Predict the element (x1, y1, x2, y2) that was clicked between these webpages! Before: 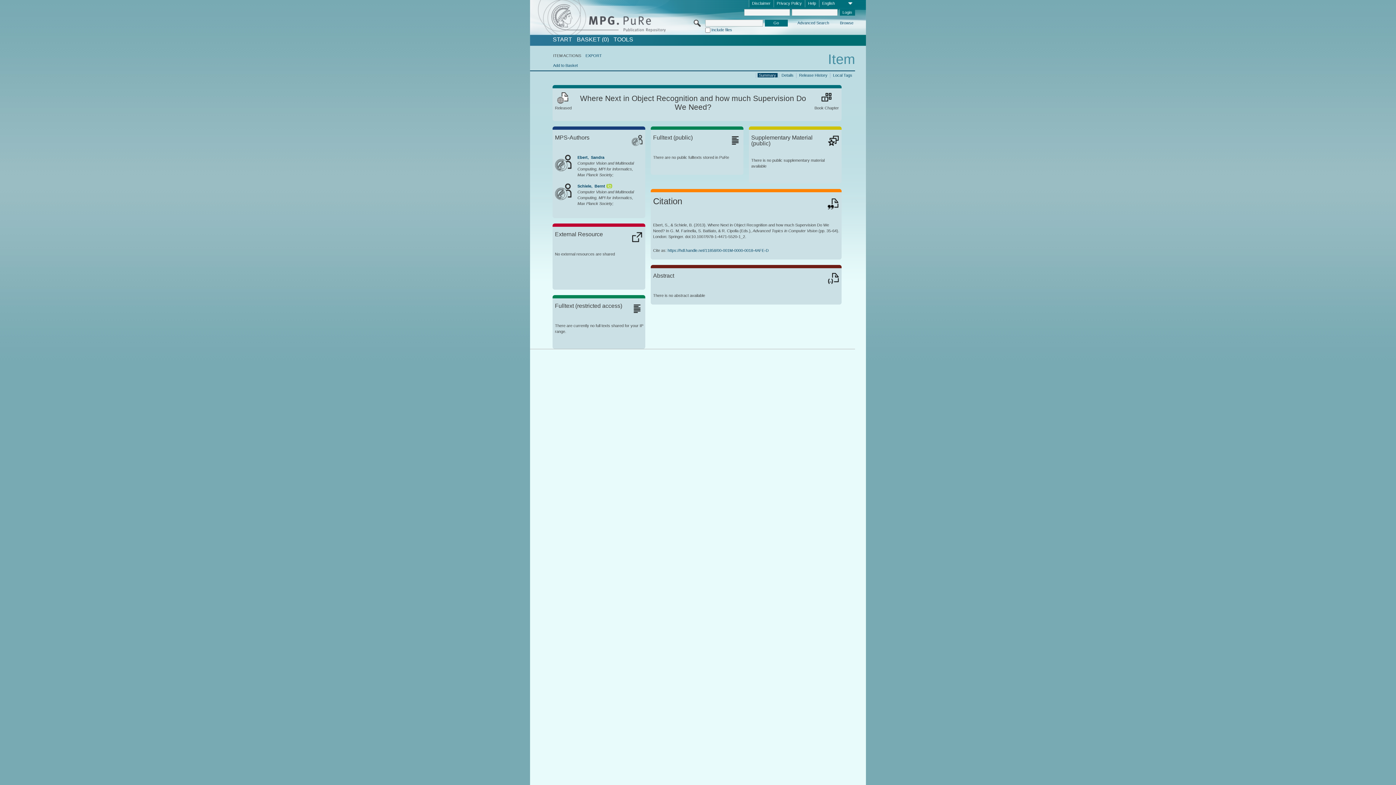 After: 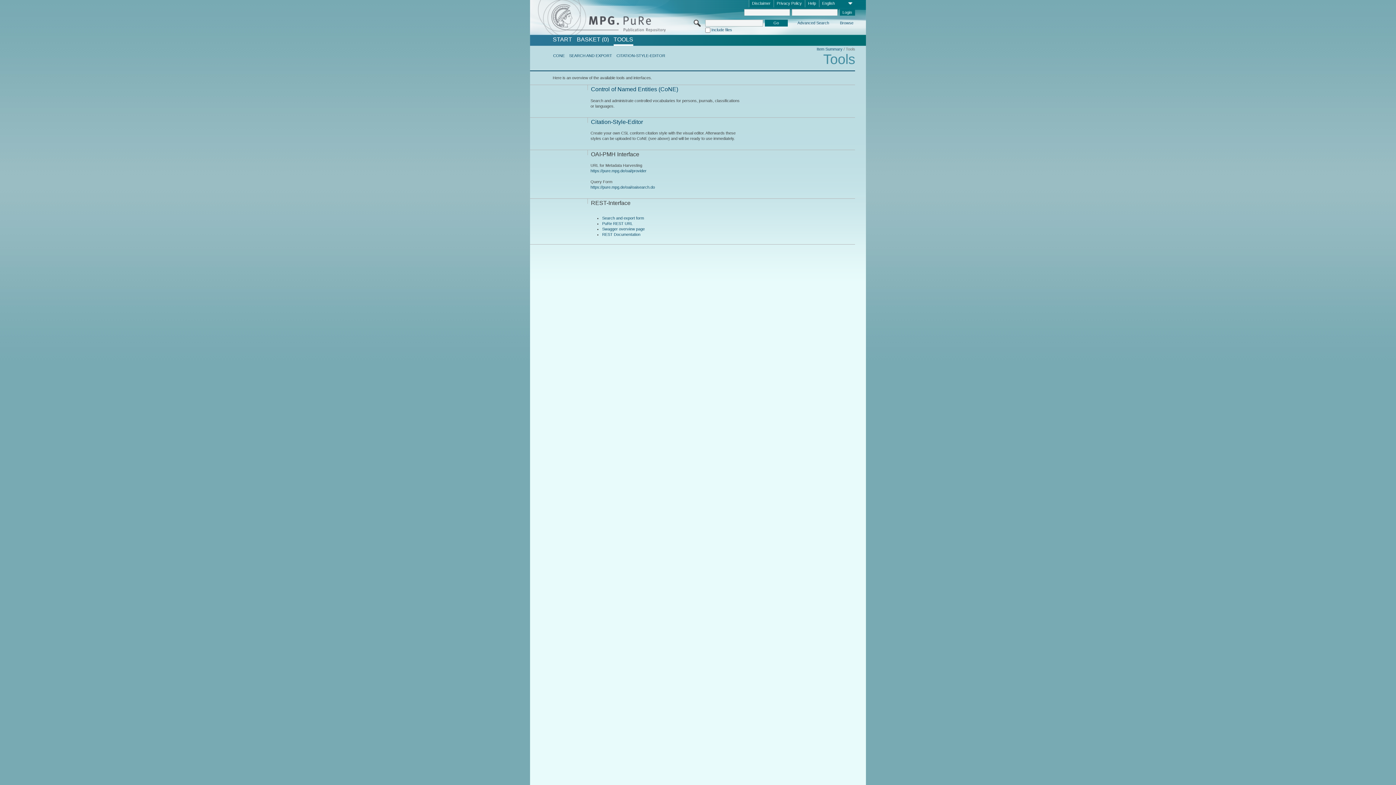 Action: bbox: (613, 36, 633, 42) label: TOOLS